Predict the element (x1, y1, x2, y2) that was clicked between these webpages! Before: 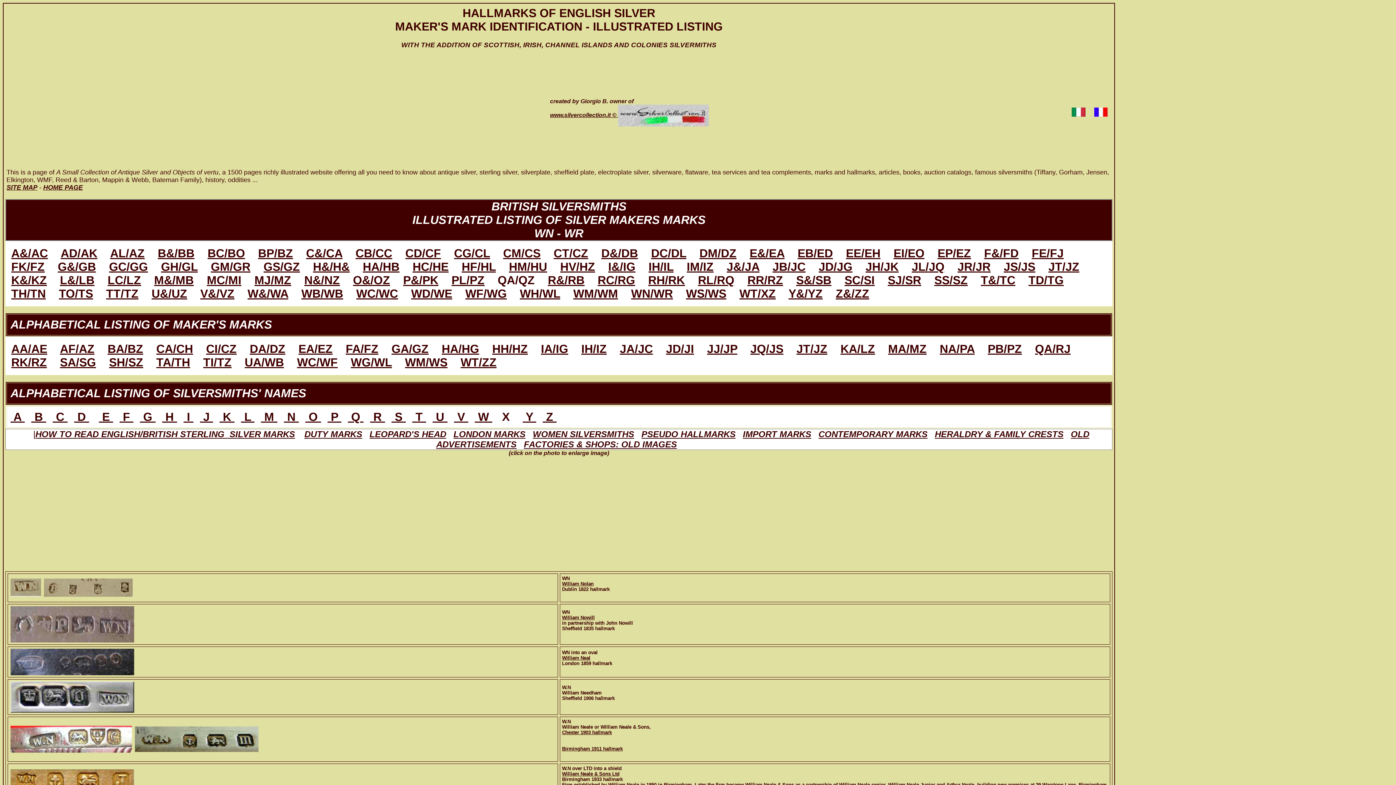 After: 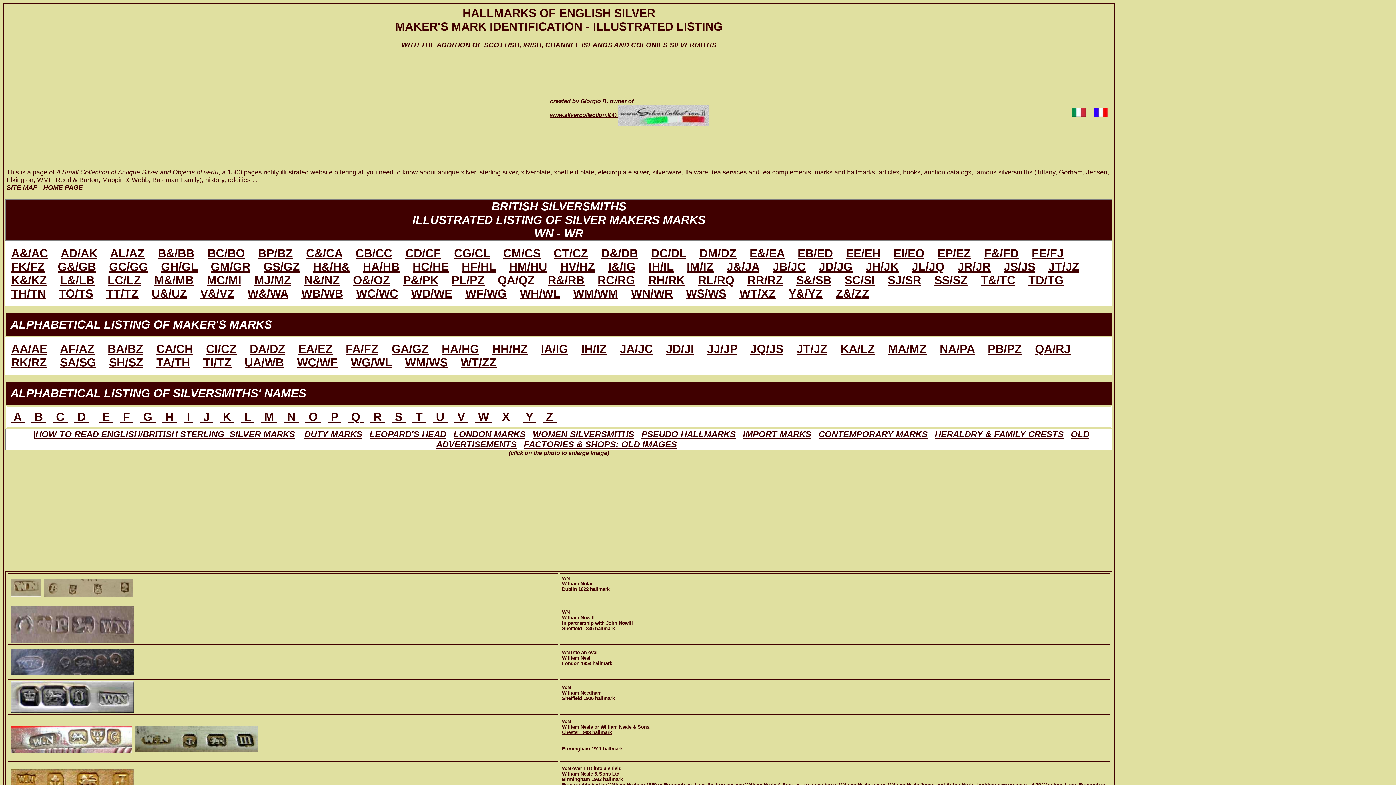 Action: label: HF/HL bbox: (461, 260, 496, 273)